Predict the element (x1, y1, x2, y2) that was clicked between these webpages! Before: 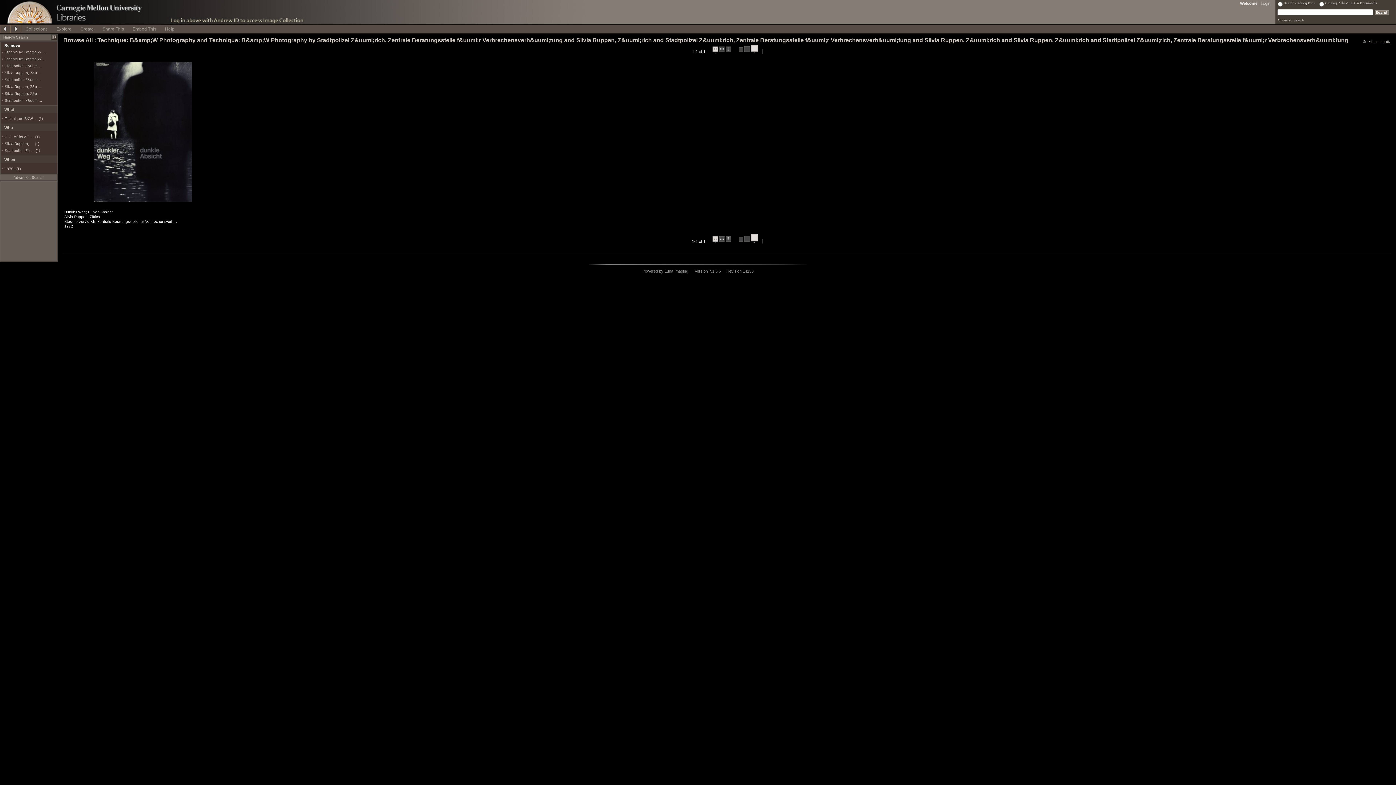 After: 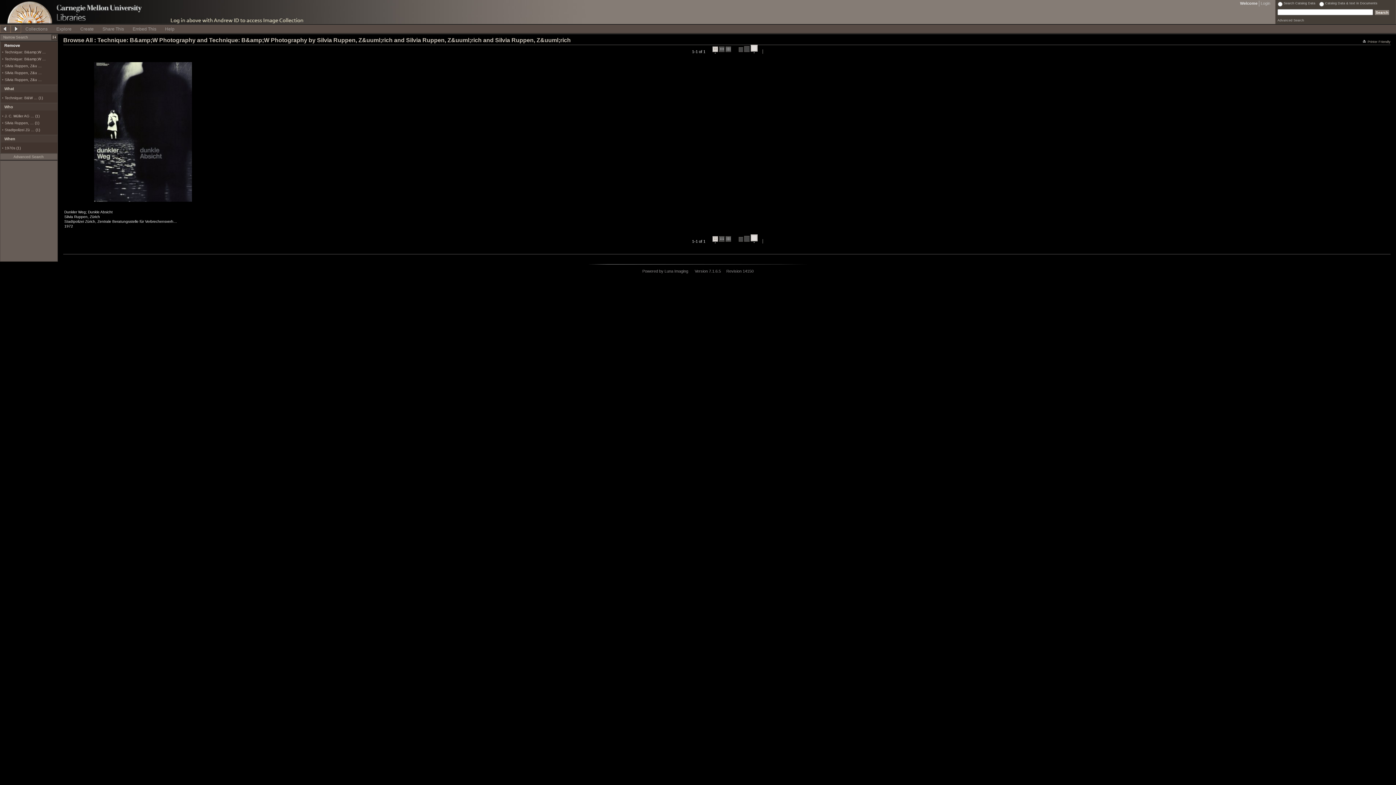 Action: label: Stadtpolizei Z&uum … bbox: (4, 64, 42, 68)